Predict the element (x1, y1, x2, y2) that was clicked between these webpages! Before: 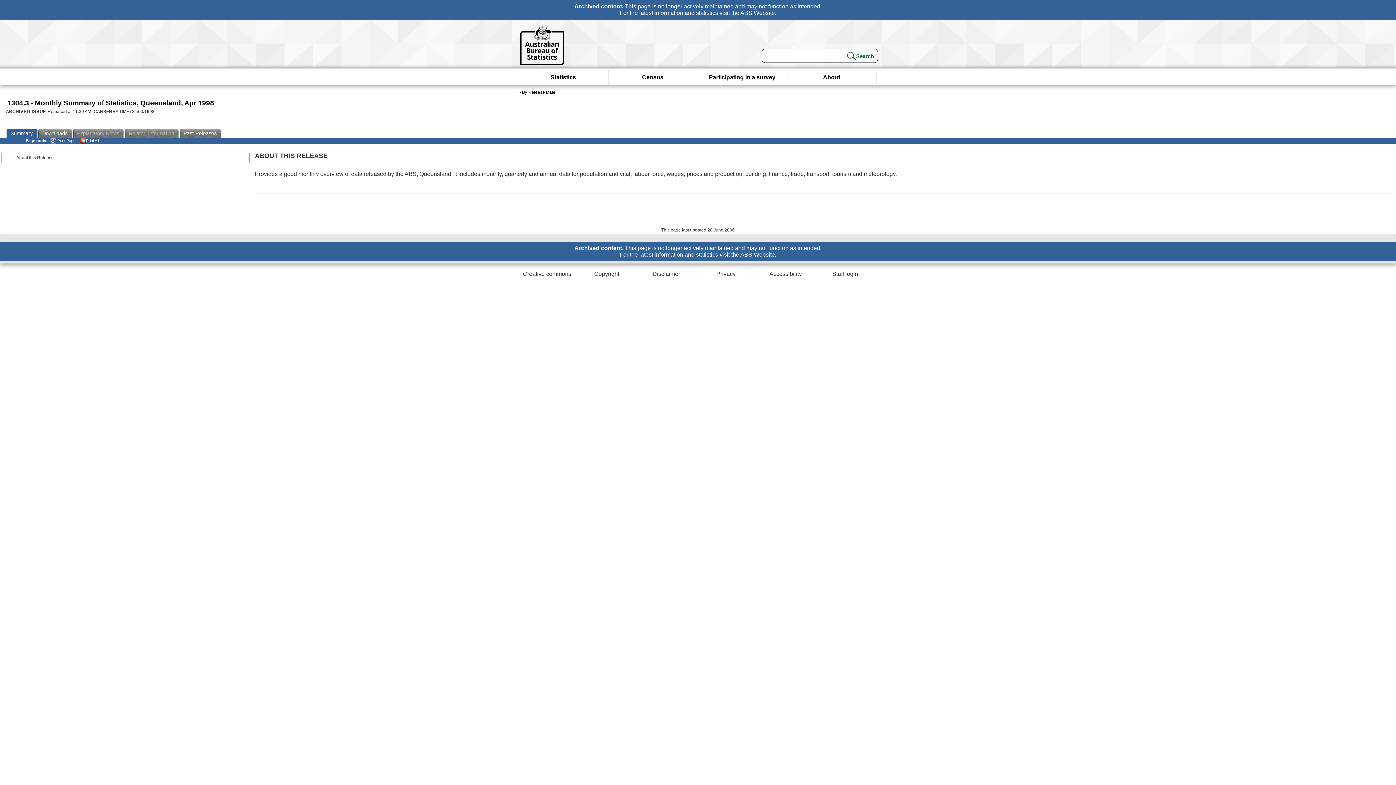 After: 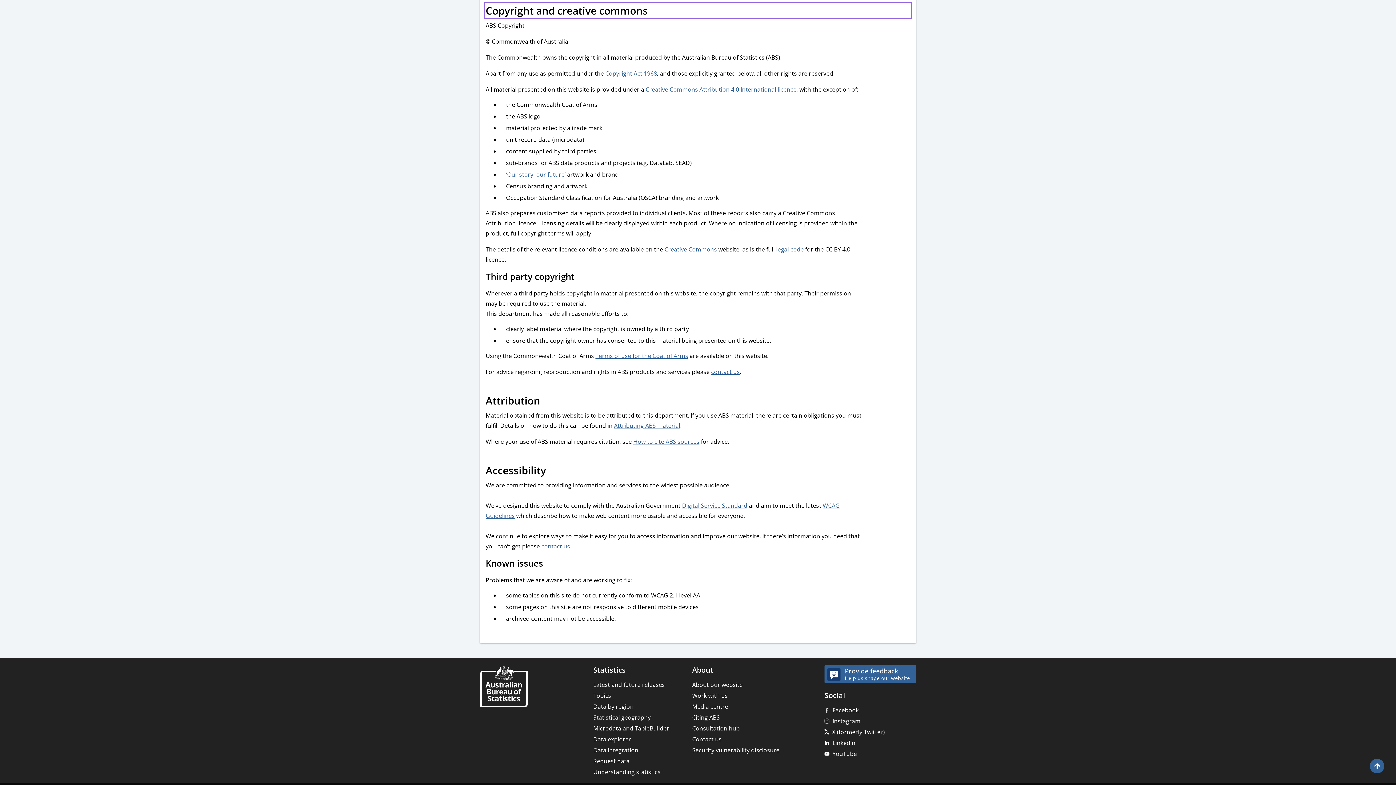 Action: bbox: (523, 270, 571, 277) label: Creative commons